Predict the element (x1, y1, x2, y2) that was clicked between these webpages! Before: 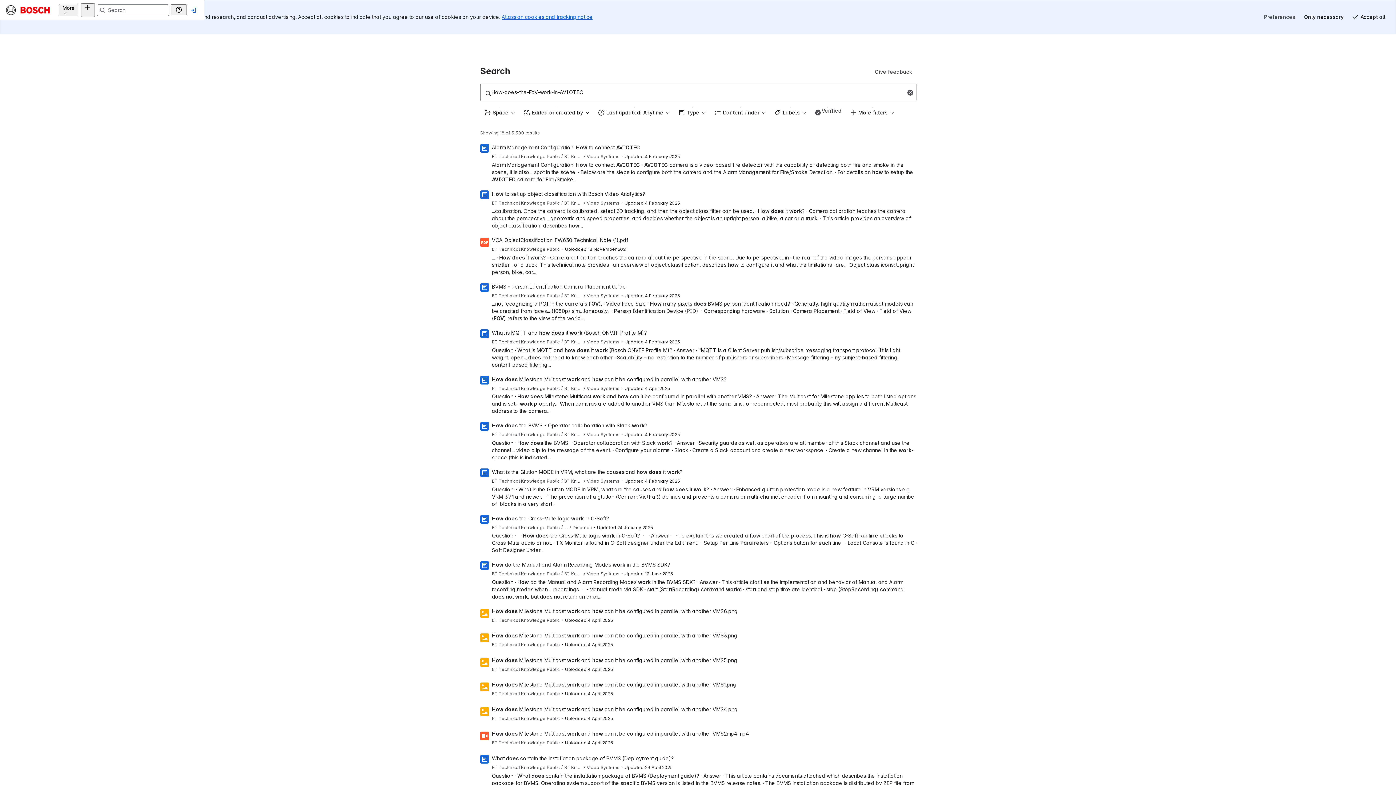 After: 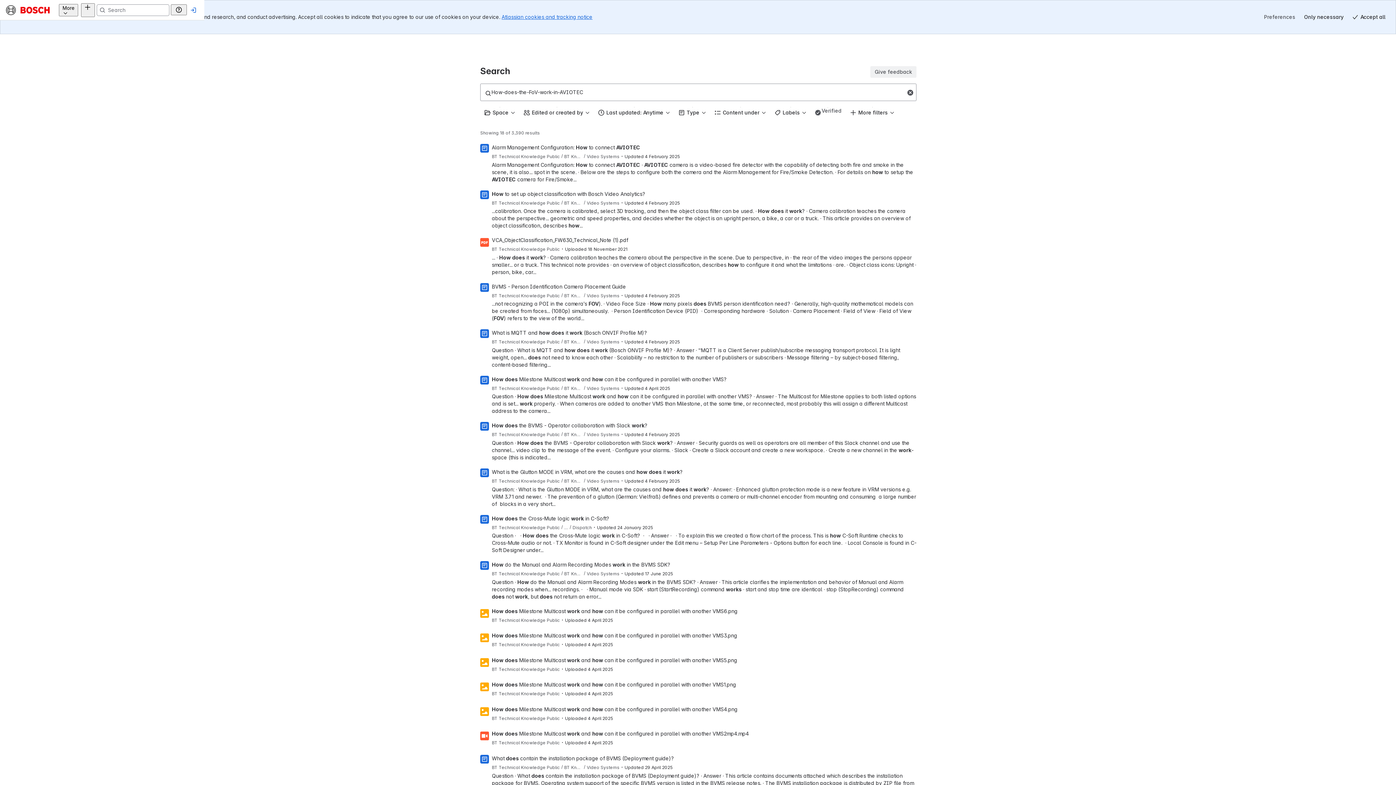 Action: label: Give feedback bbox: (870, 32, 916, 43)